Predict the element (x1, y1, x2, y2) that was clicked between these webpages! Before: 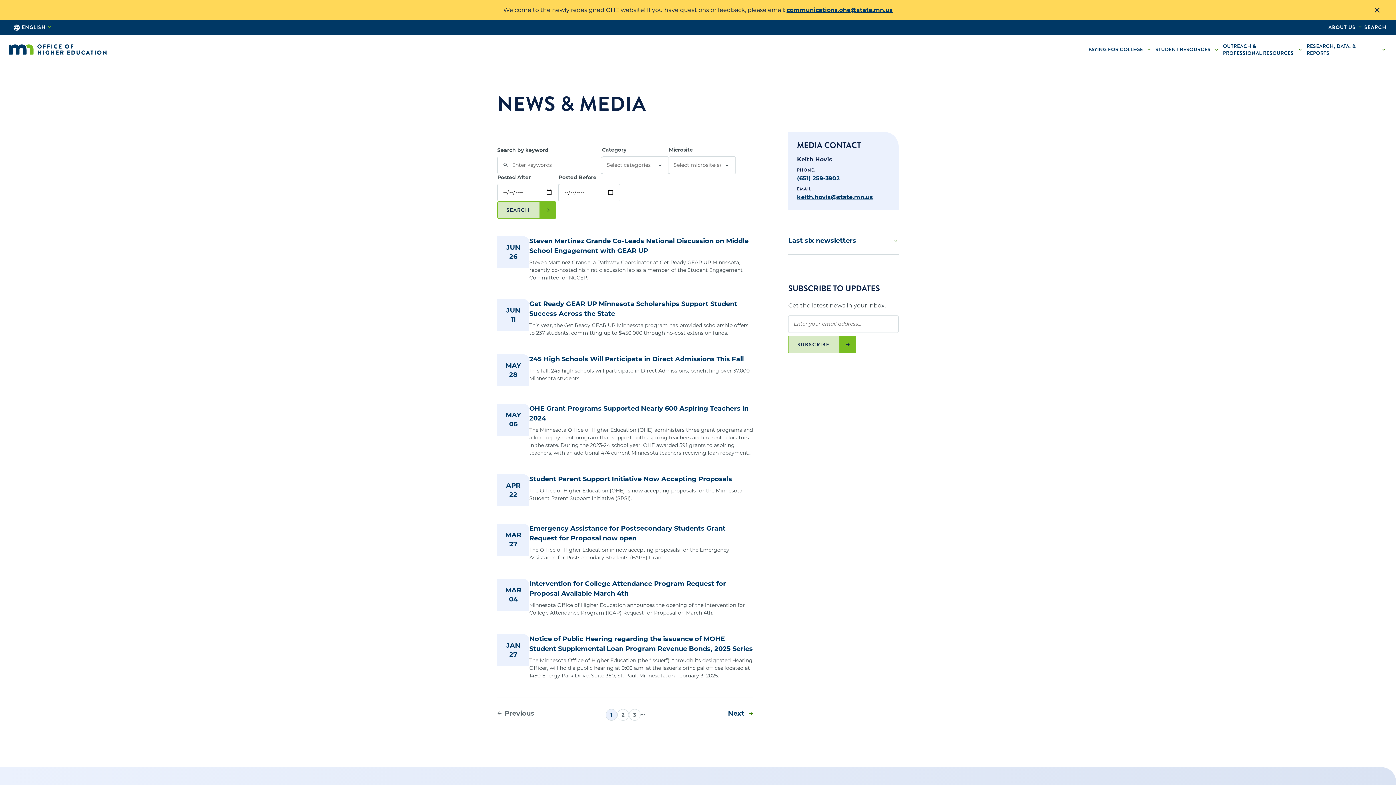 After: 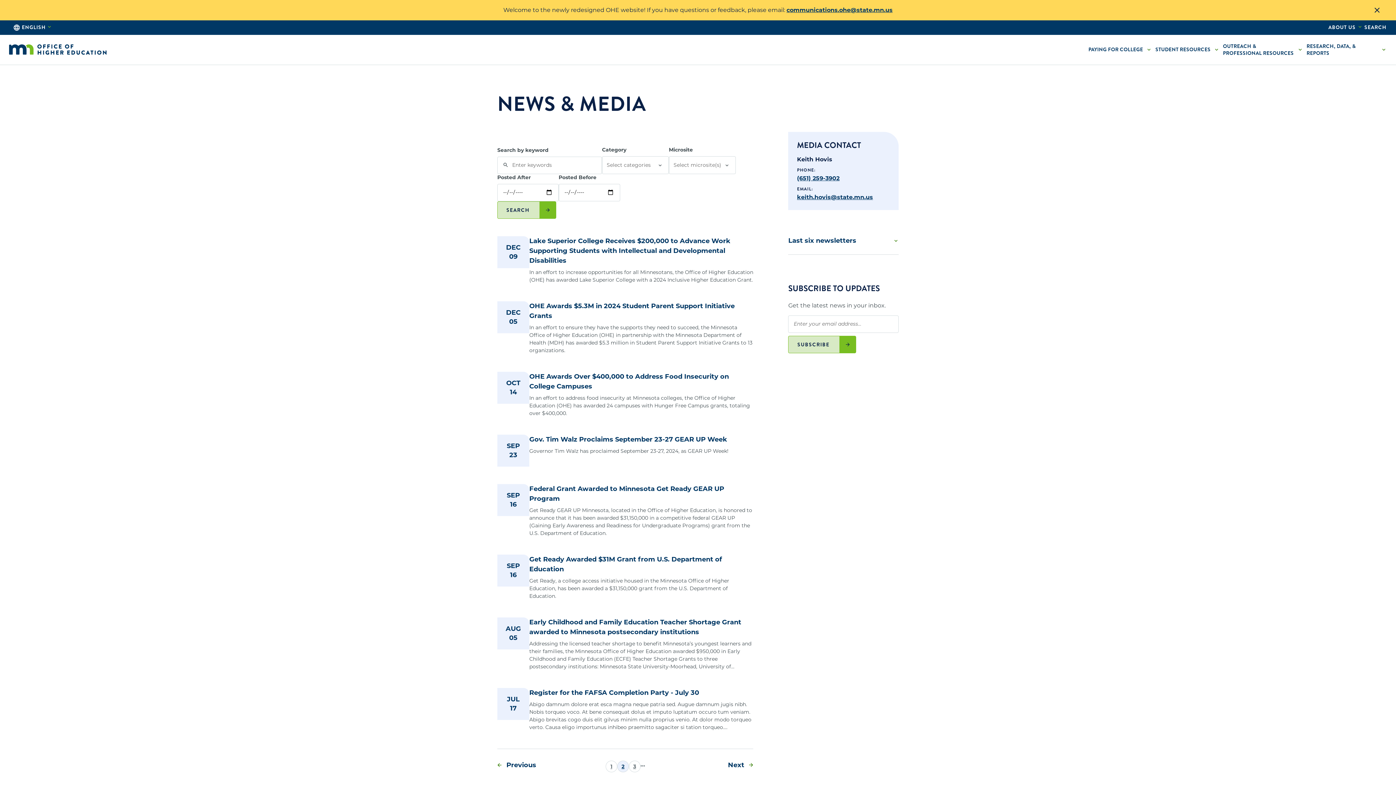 Action: bbox: (728, 709, 753, 718) label: Next page
Next 